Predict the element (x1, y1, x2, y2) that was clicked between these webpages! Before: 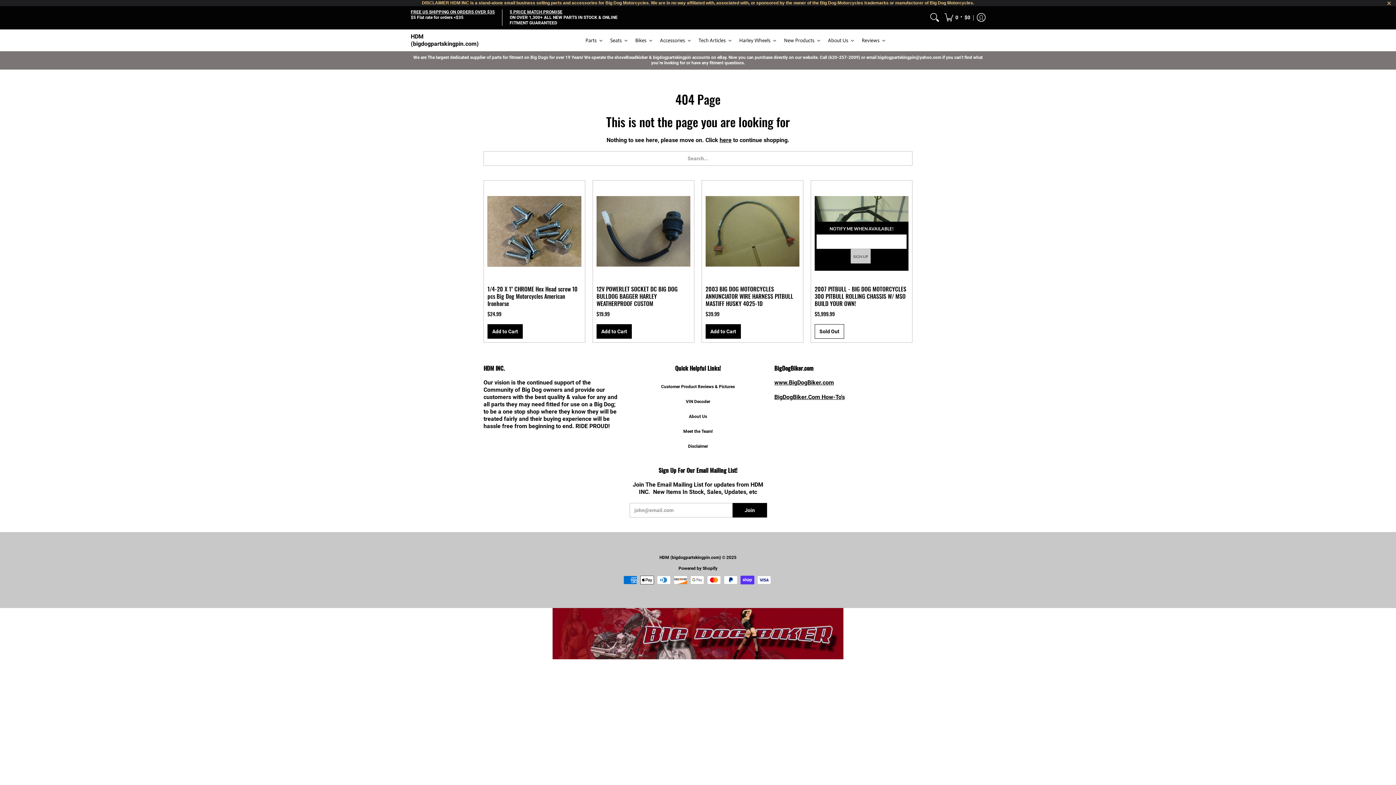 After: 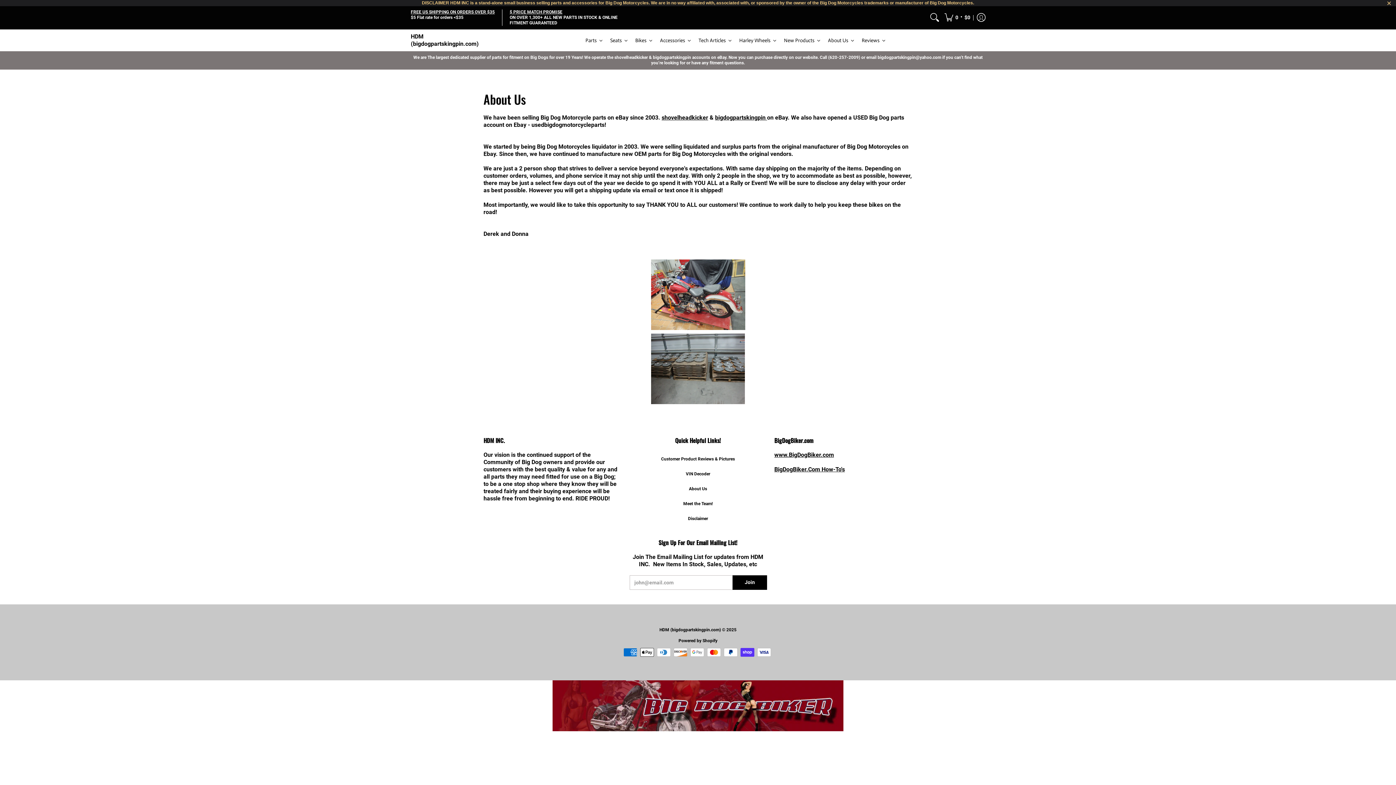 Action: label: About Us bbox: (824, 31, 858, 49)